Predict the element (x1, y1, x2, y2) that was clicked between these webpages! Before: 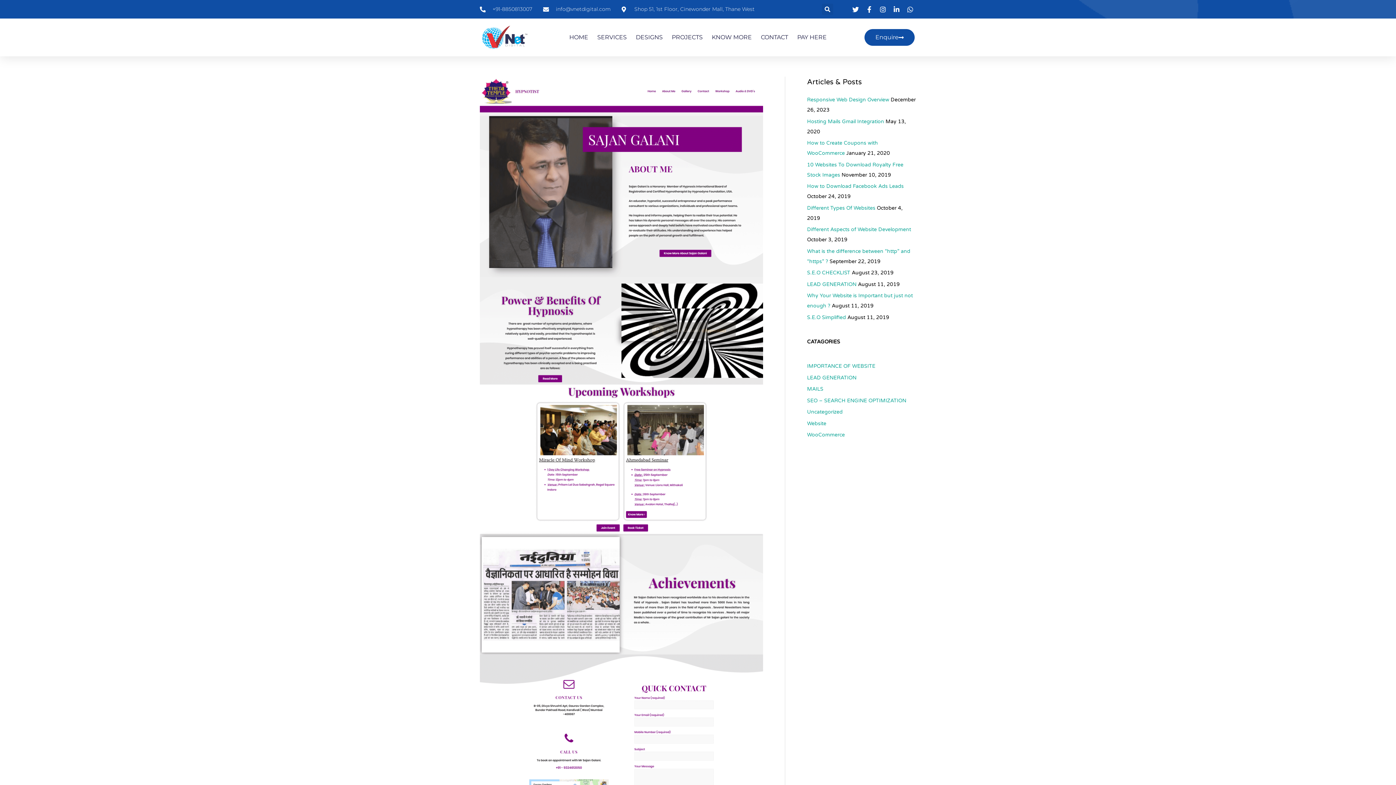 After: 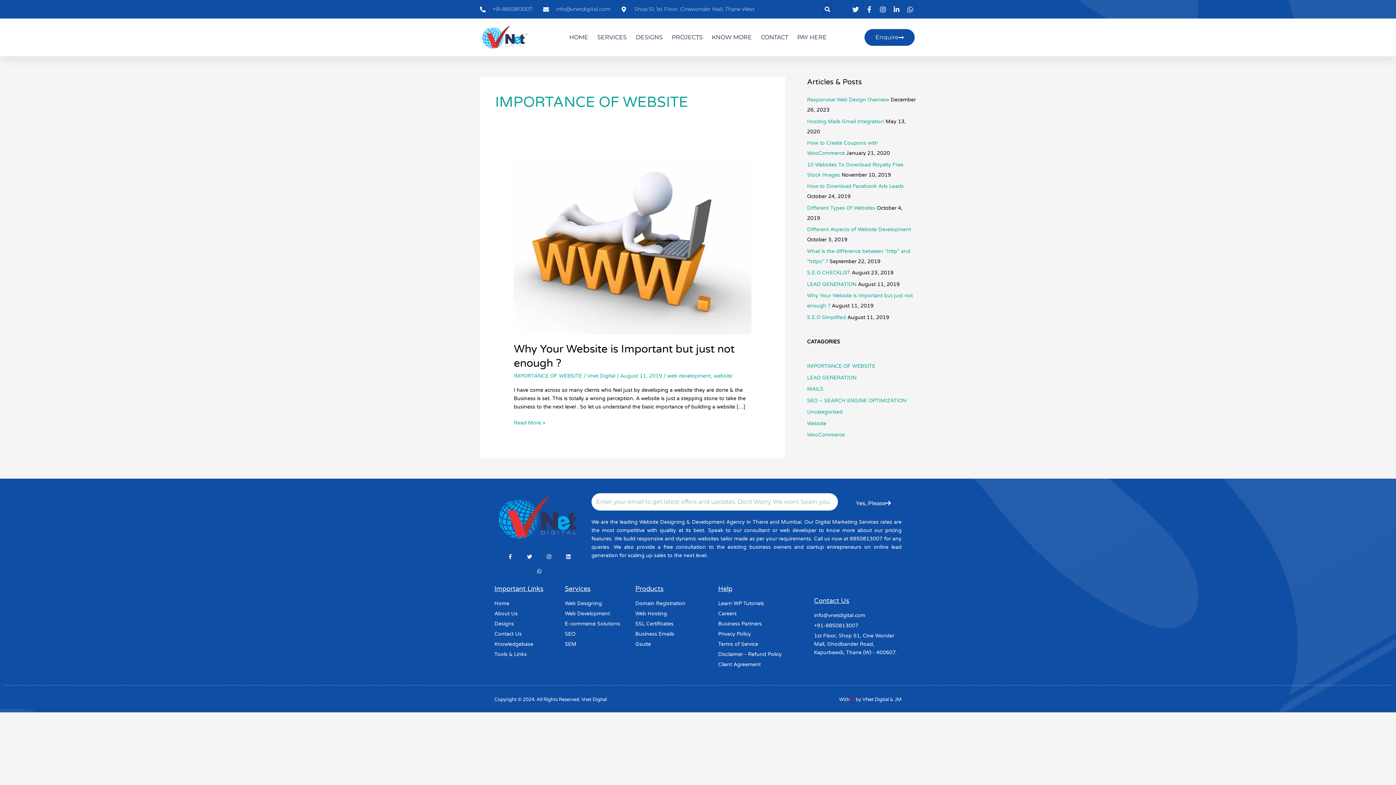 Action: label: IMPORTANCE OF WEBSITE bbox: (807, 363, 875, 369)